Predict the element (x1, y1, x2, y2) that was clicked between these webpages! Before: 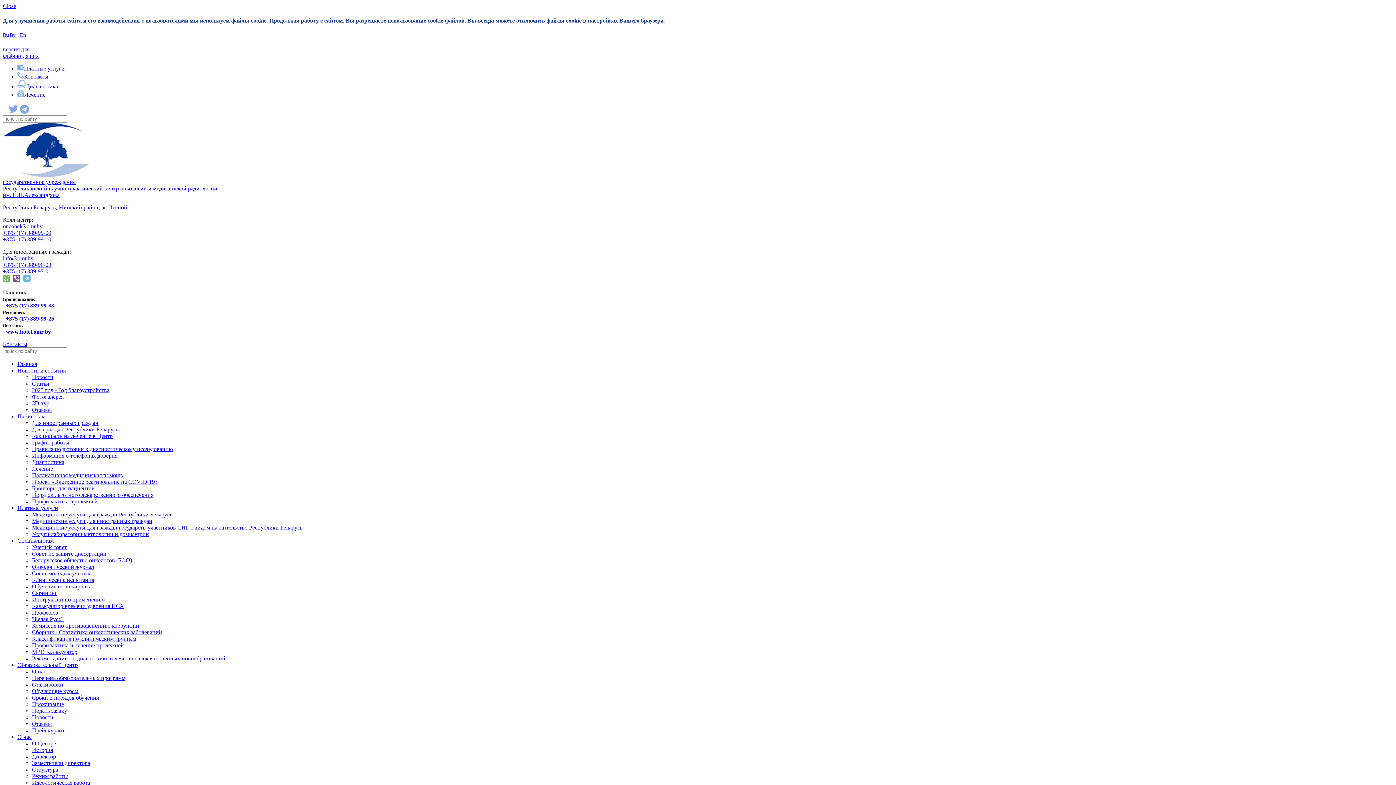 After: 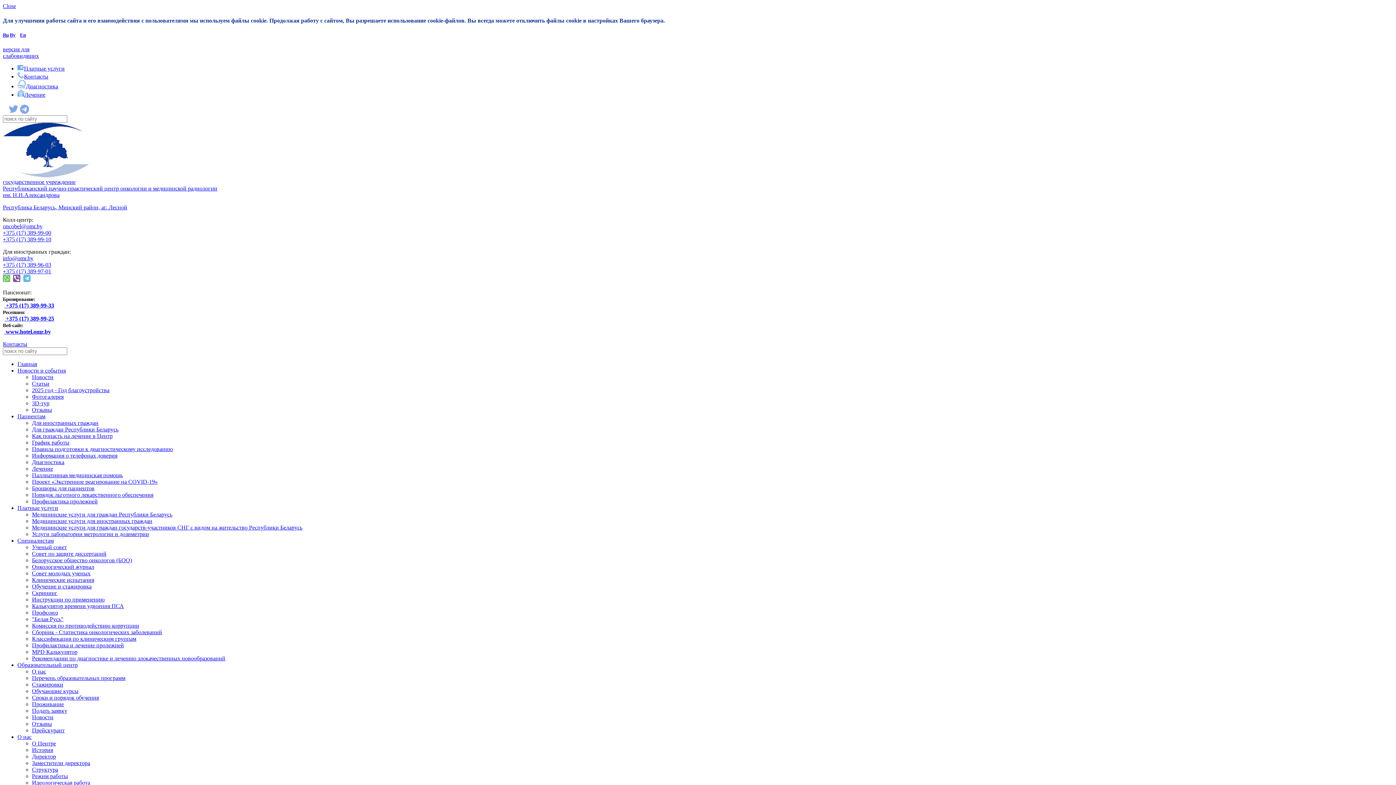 Action: bbox: (17, 734, 31, 740) label: О нас